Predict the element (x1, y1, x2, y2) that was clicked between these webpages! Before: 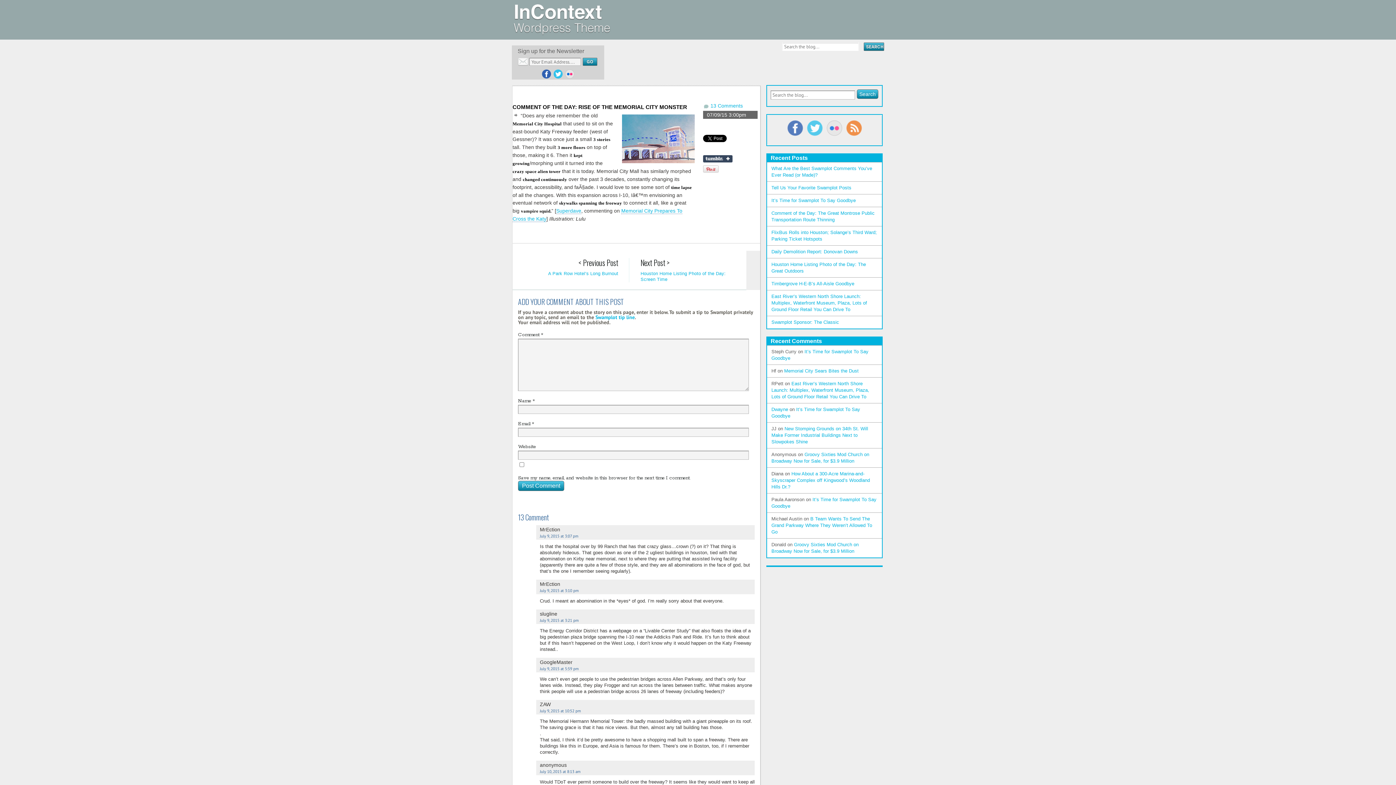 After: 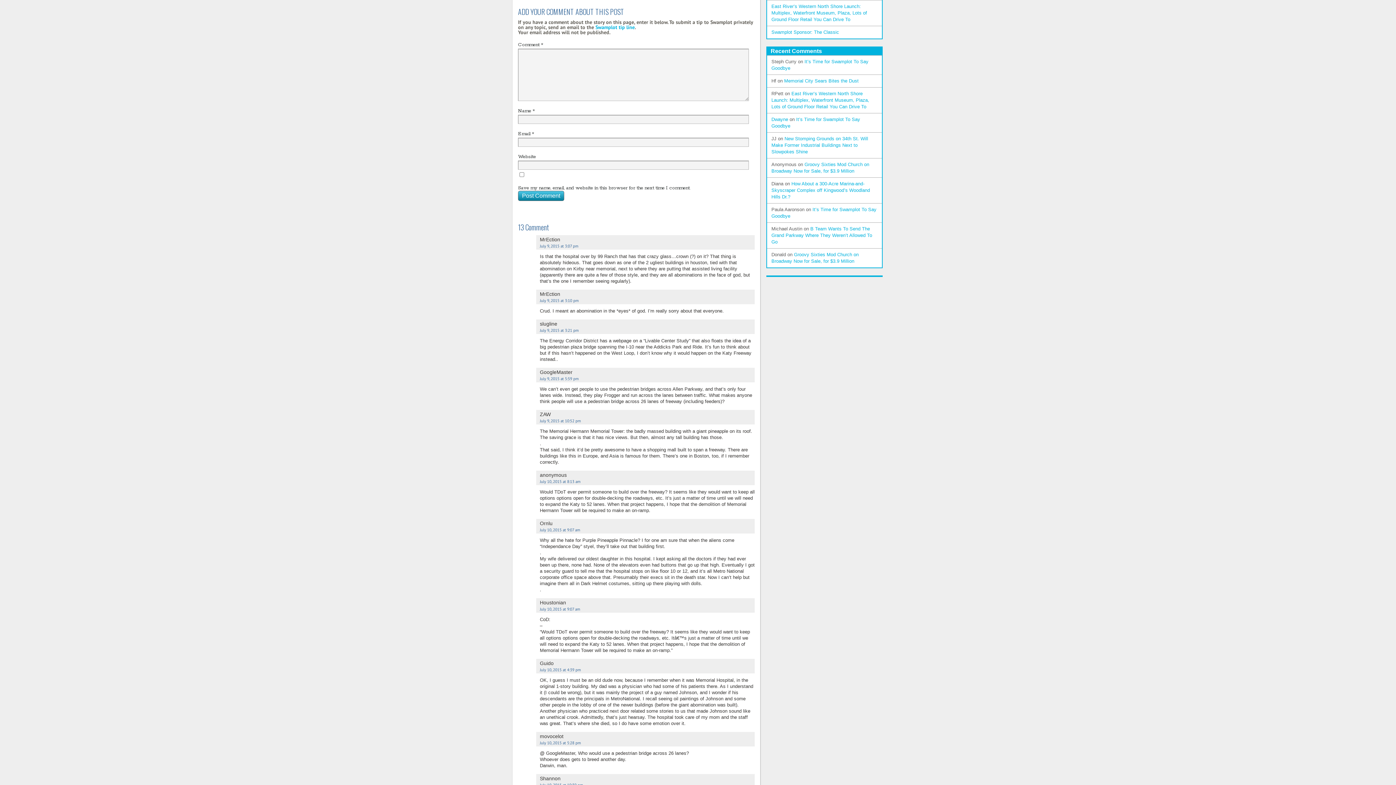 Action: bbox: (710, 102, 743, 108) label: 13 Comments